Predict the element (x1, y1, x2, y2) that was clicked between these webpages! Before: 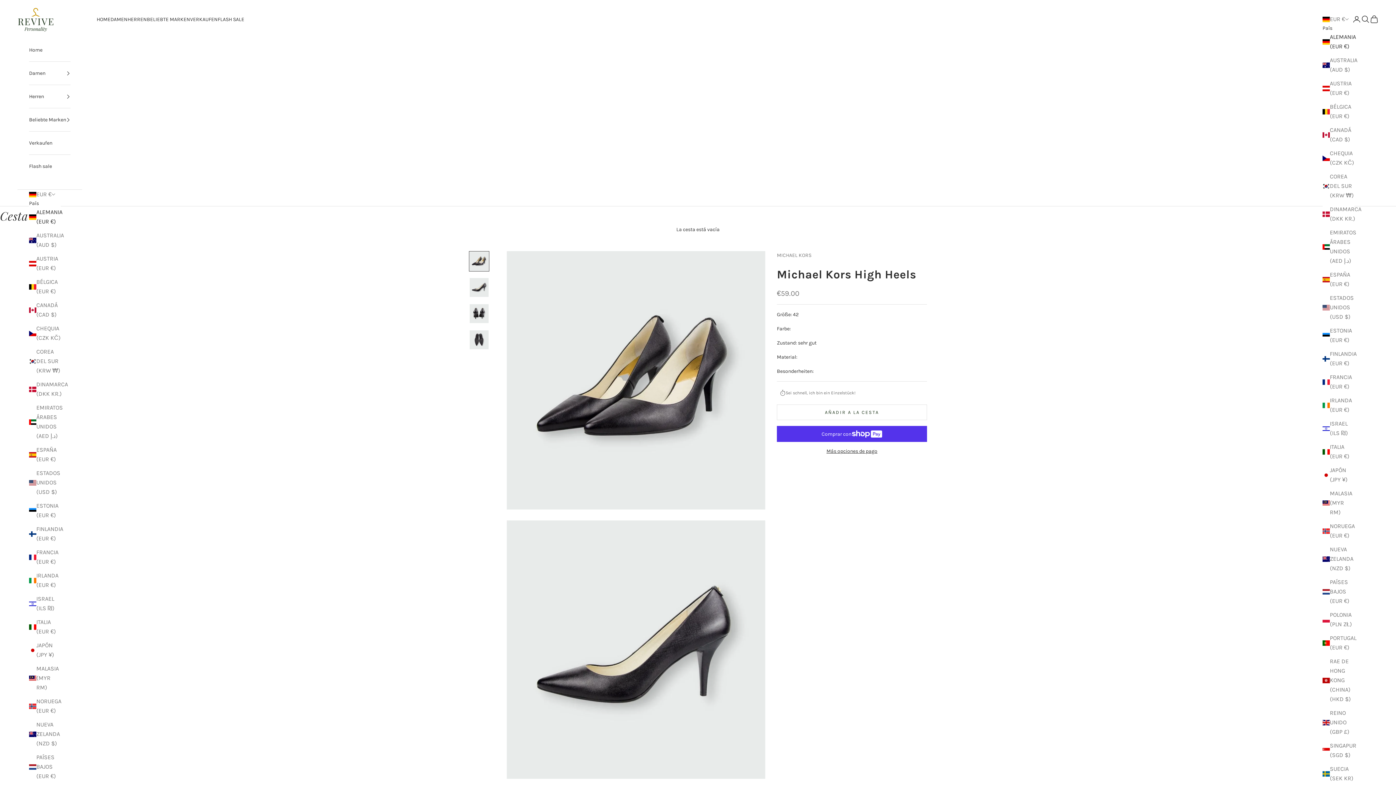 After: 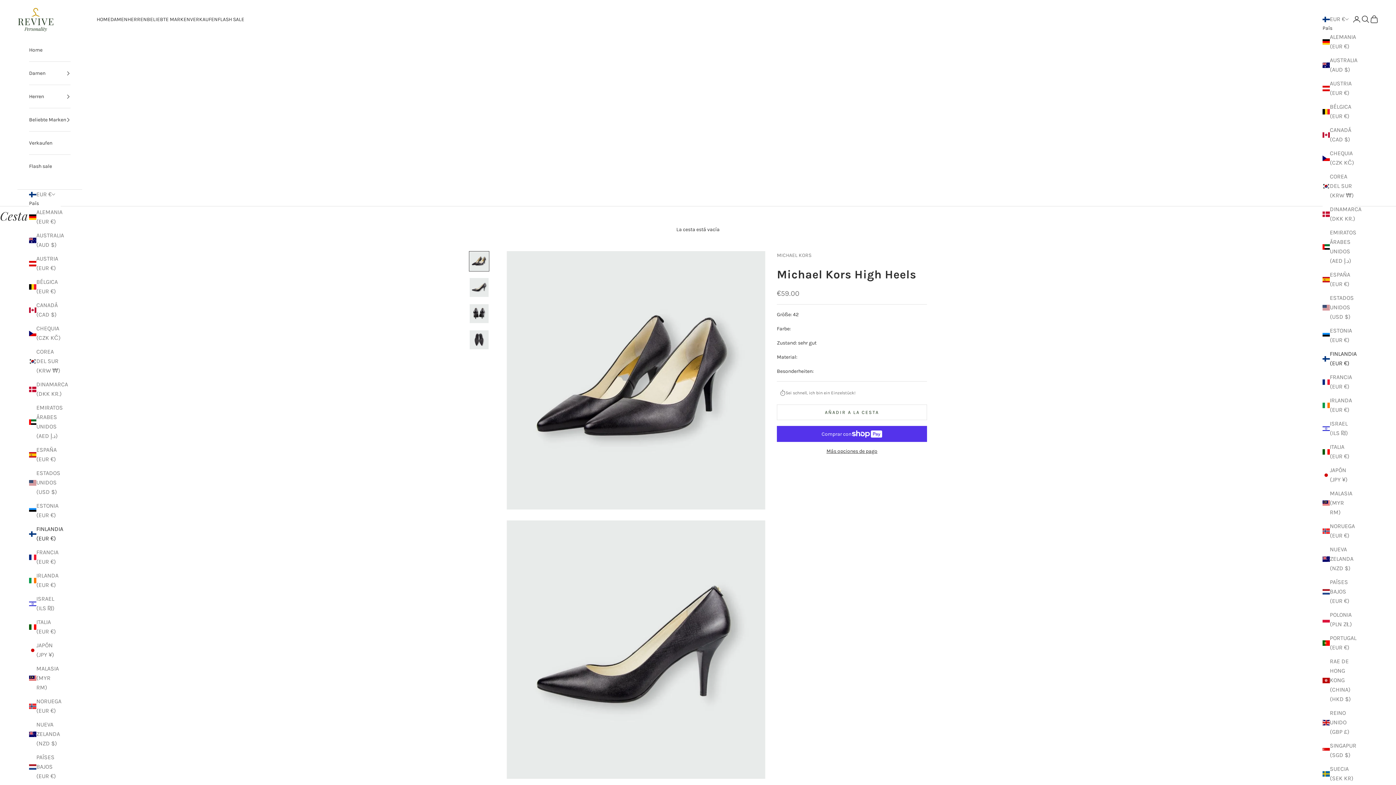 Action: label: FINLANDIA (EUR €) bbox: (29, 524, 60, 543)